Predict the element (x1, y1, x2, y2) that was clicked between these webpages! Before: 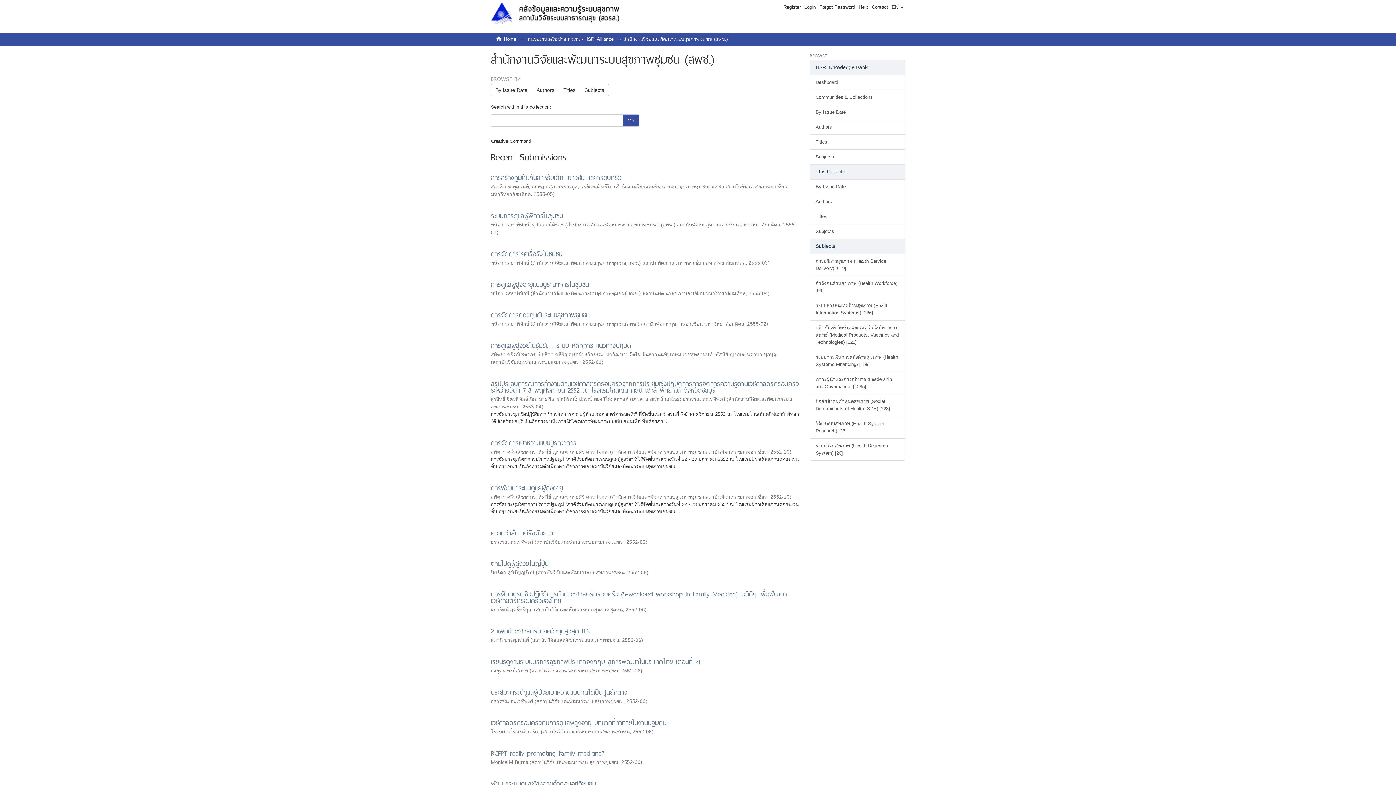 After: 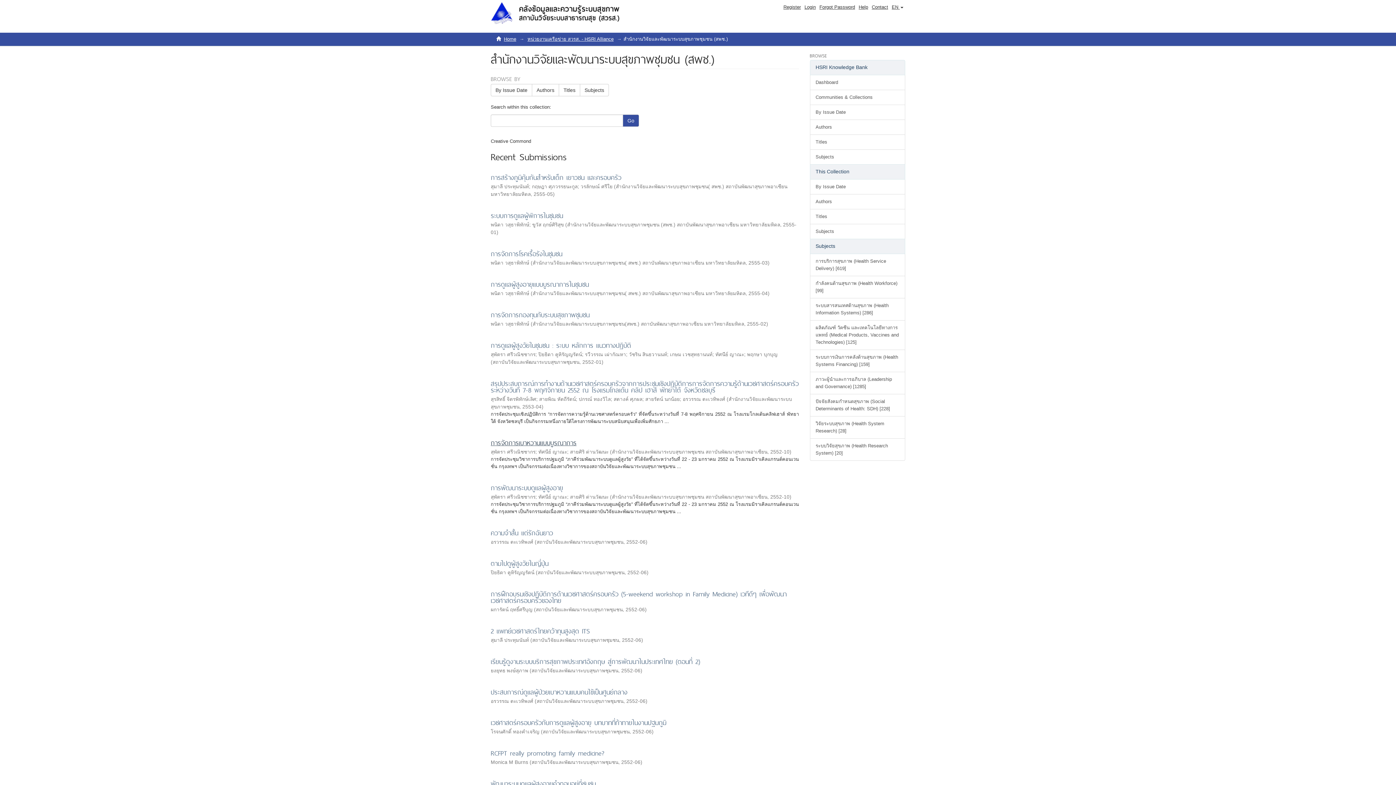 Action: label: การจัดการเบาหวานแบบบูรณาการ bbox: (490, 437, 576, 448)